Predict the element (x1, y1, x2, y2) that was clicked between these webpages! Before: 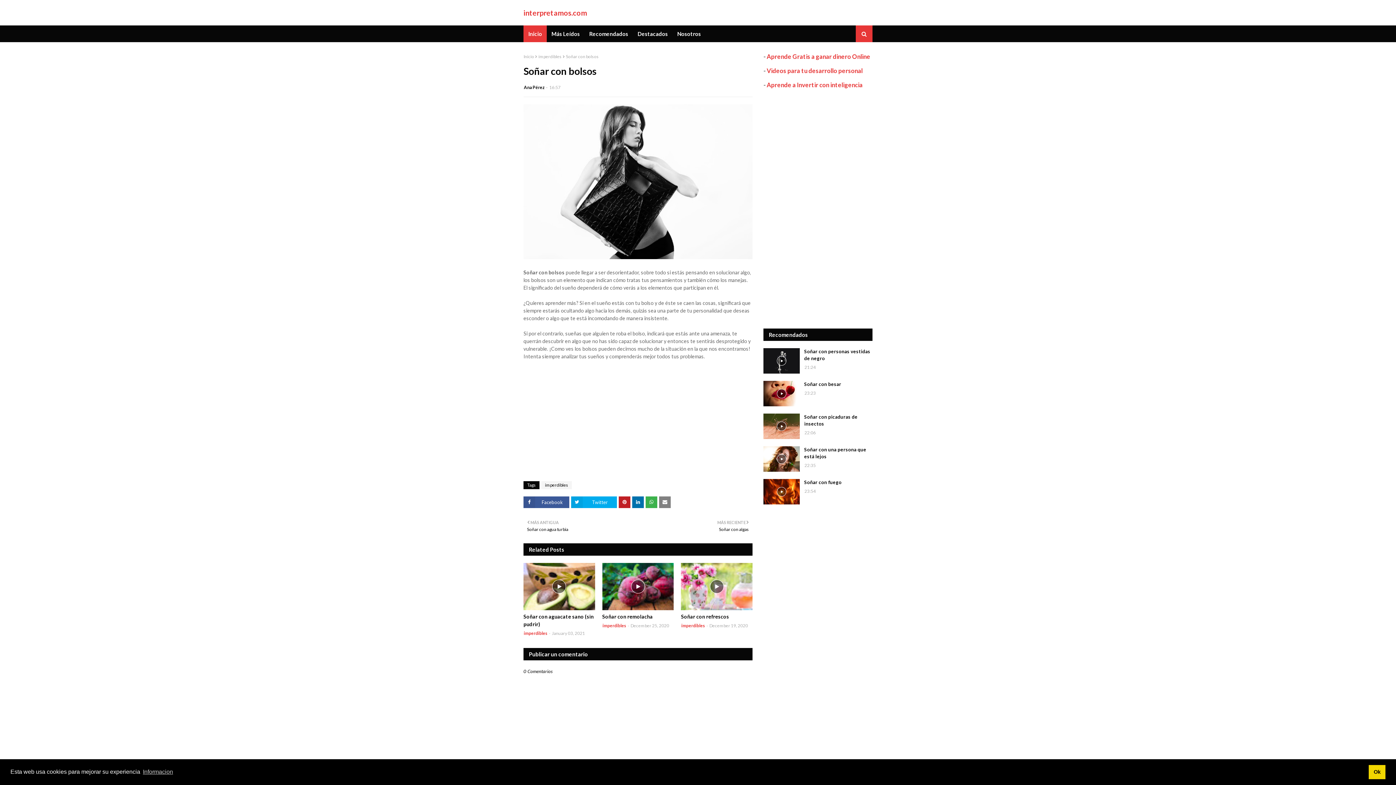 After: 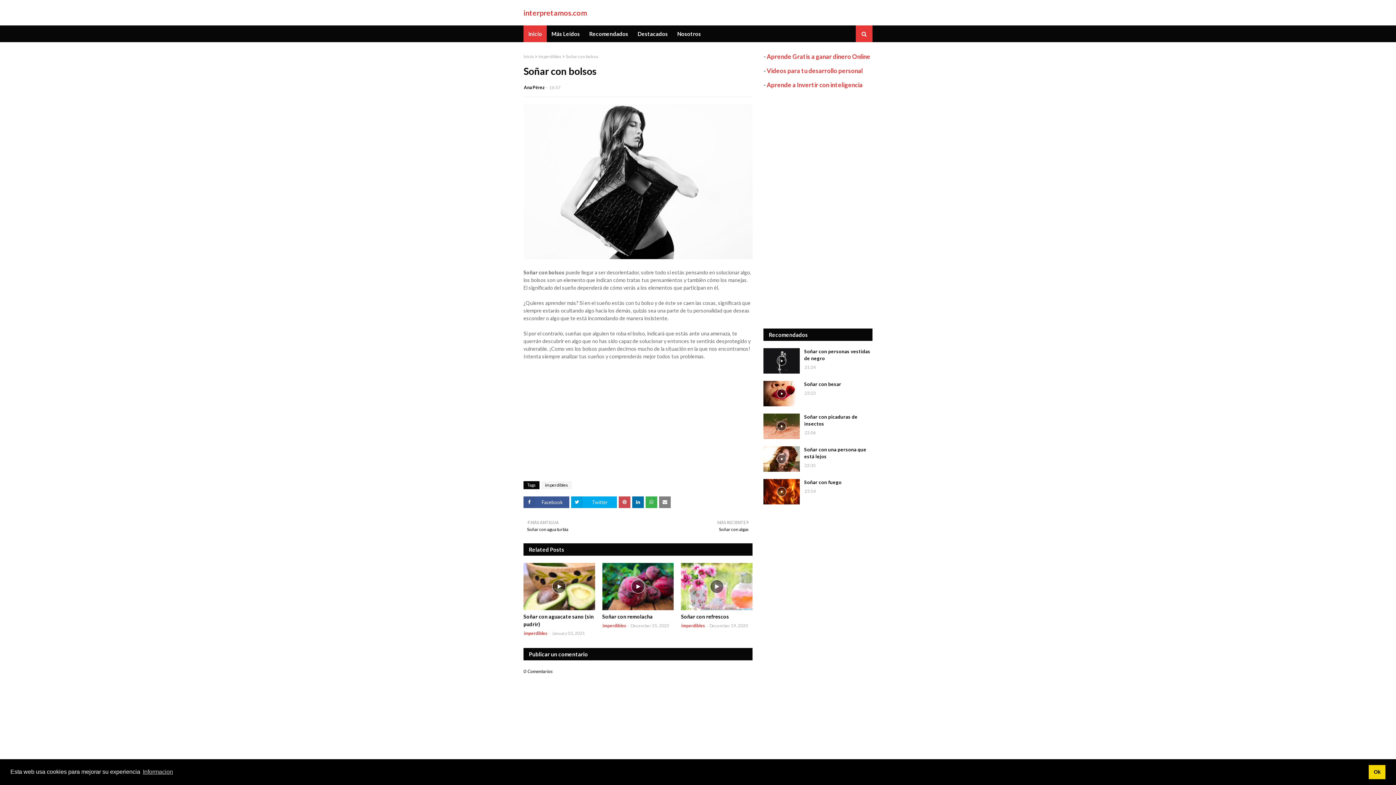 Action: bbox: (618, 496, 630, 508)